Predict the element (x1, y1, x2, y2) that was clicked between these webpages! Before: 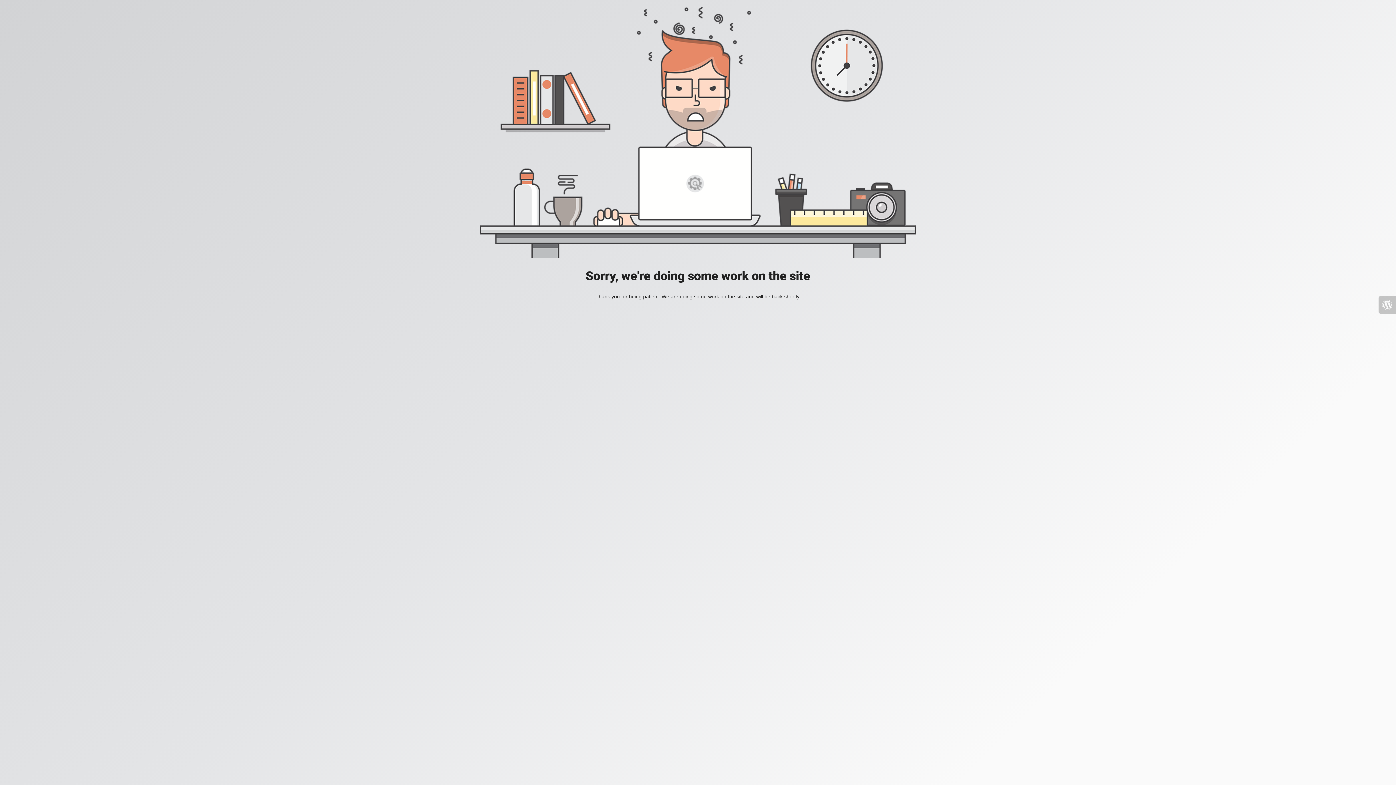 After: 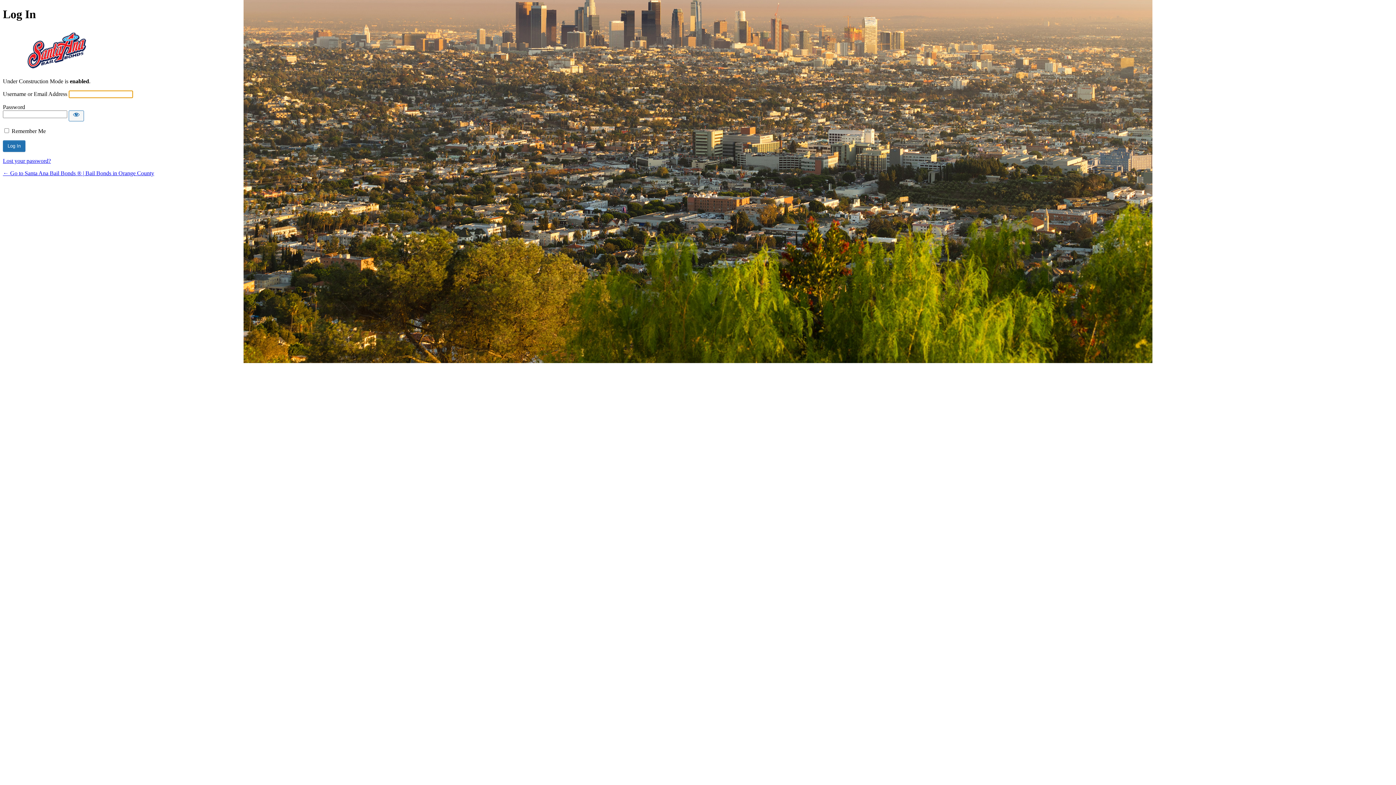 Action: bbox: (1378, 296, 1396, 313)